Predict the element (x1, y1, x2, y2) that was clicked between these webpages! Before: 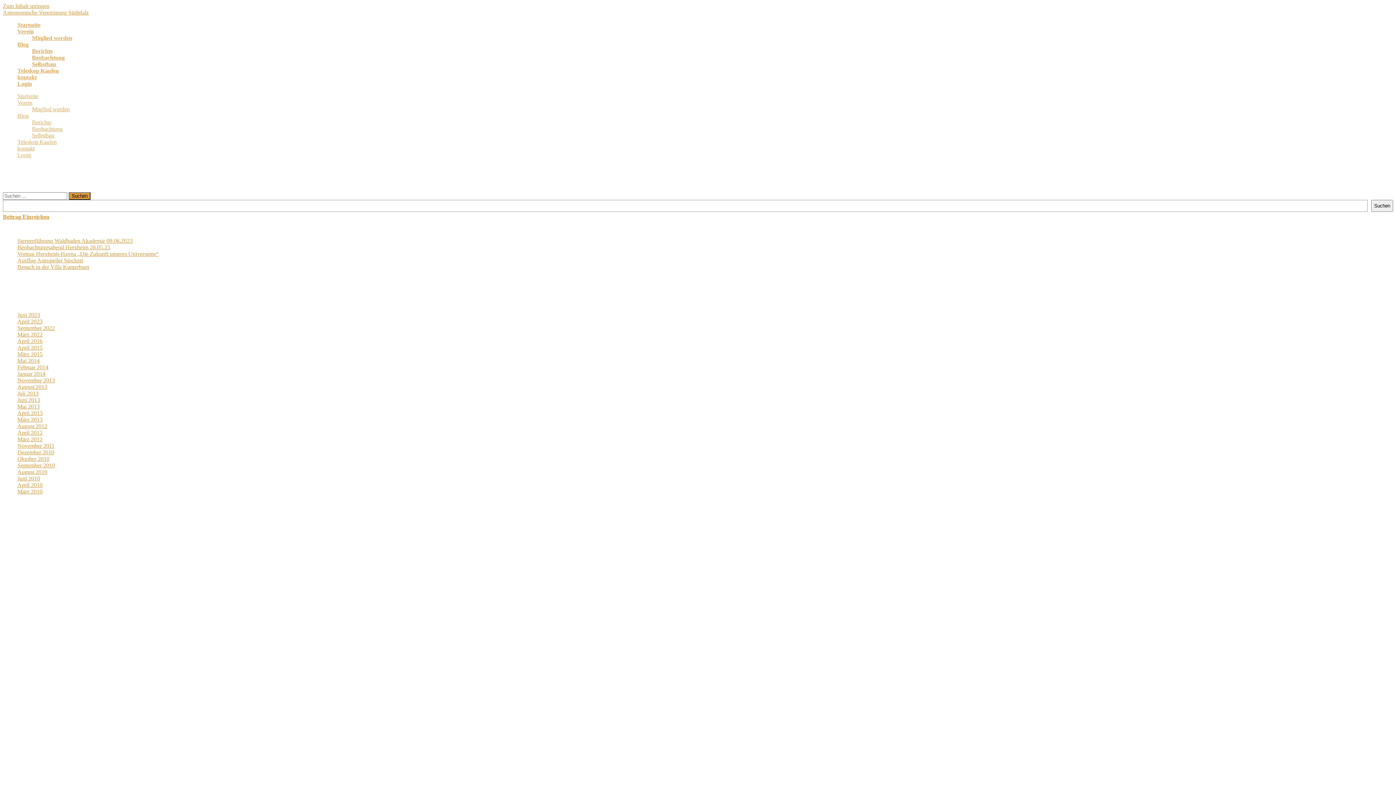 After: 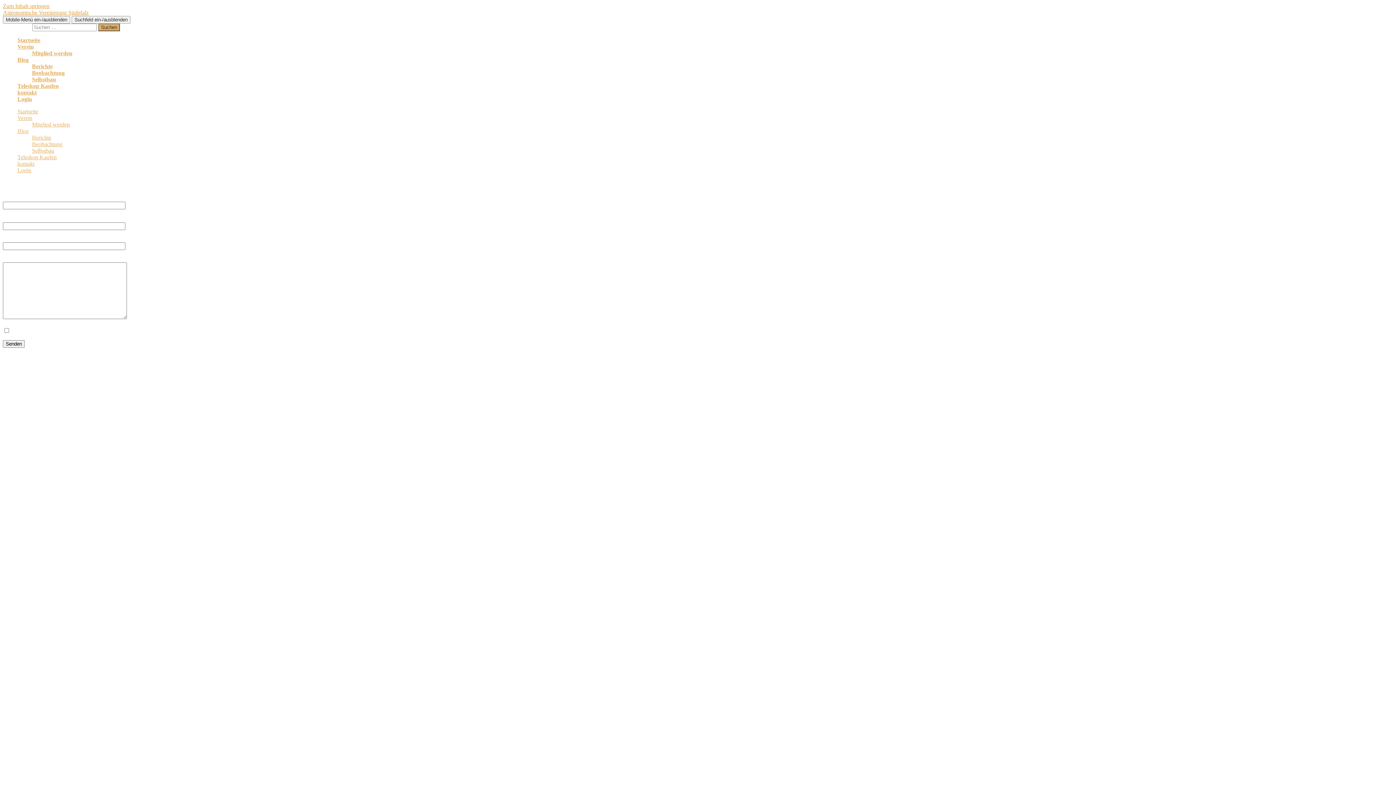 Action: bbox: (17, 145, 34, 151) label: kontakt